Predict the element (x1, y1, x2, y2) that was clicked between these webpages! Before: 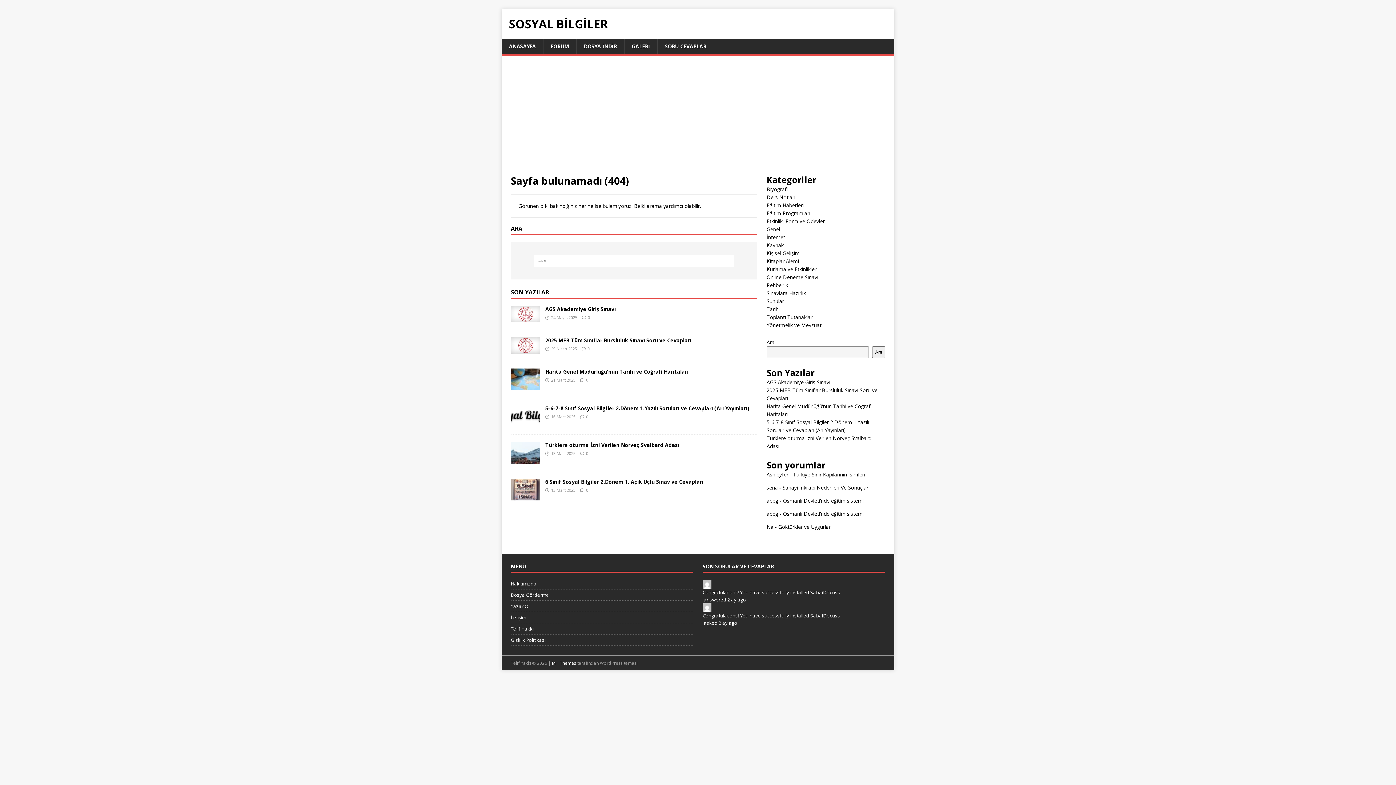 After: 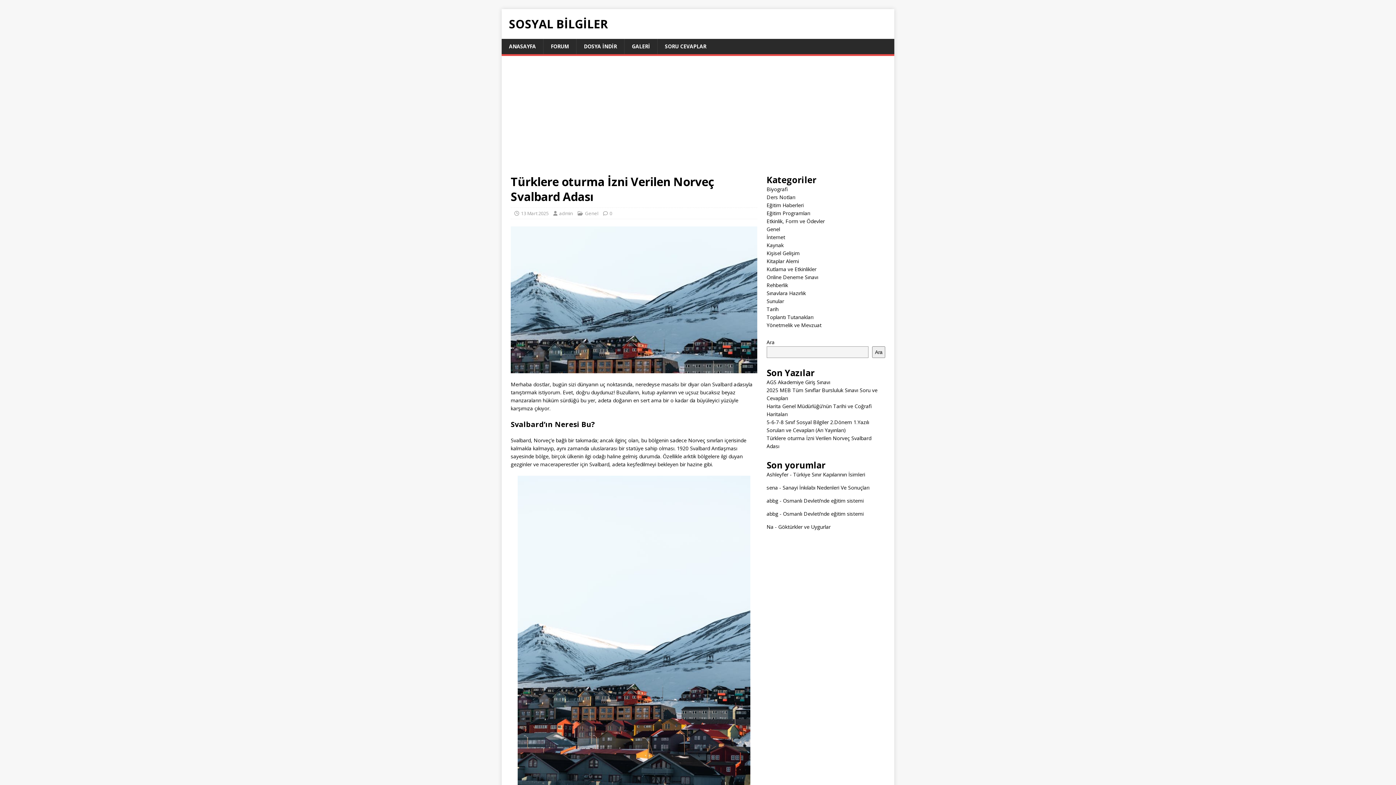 Action: label: Türklere oturma İzni Verilen Norveç Svalbard Adası bbox: (545, 441, 679, 448)